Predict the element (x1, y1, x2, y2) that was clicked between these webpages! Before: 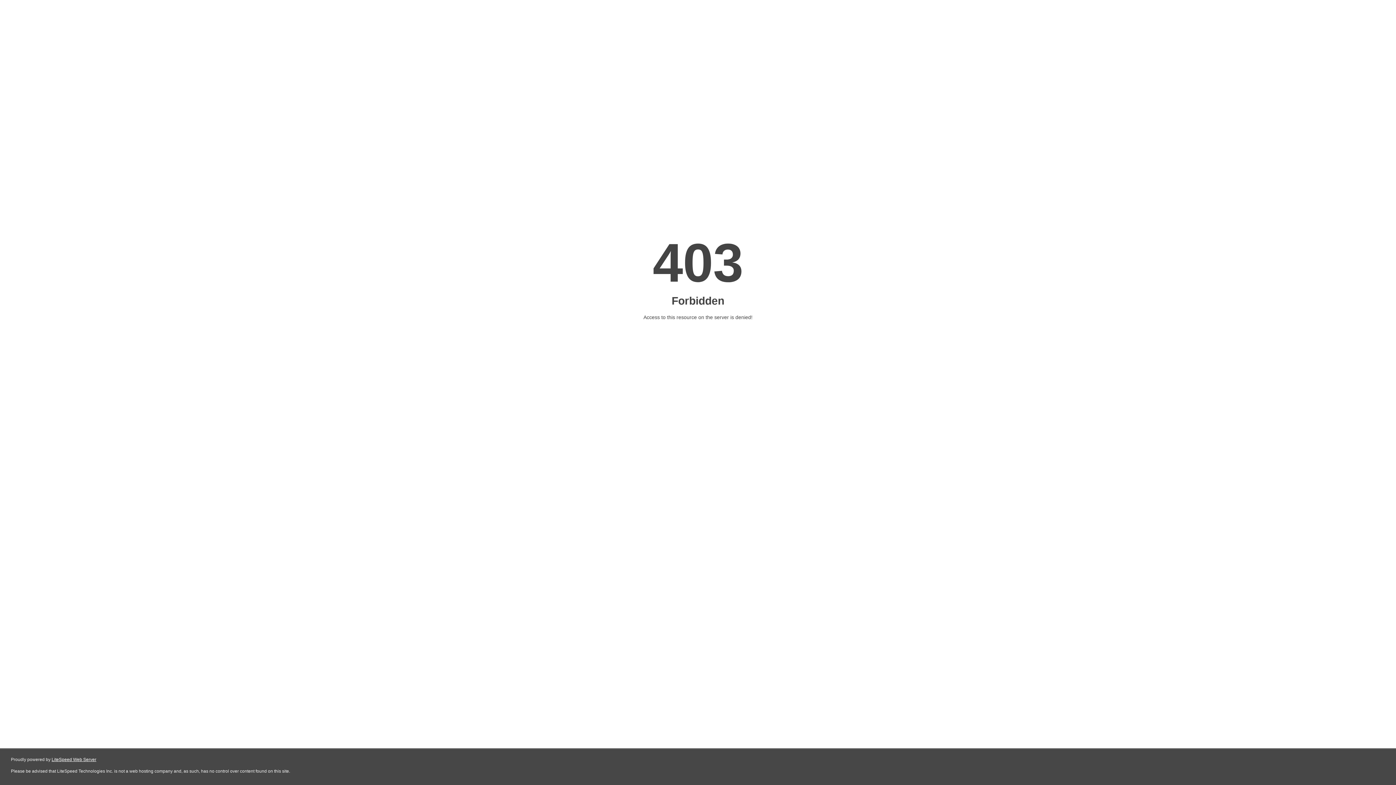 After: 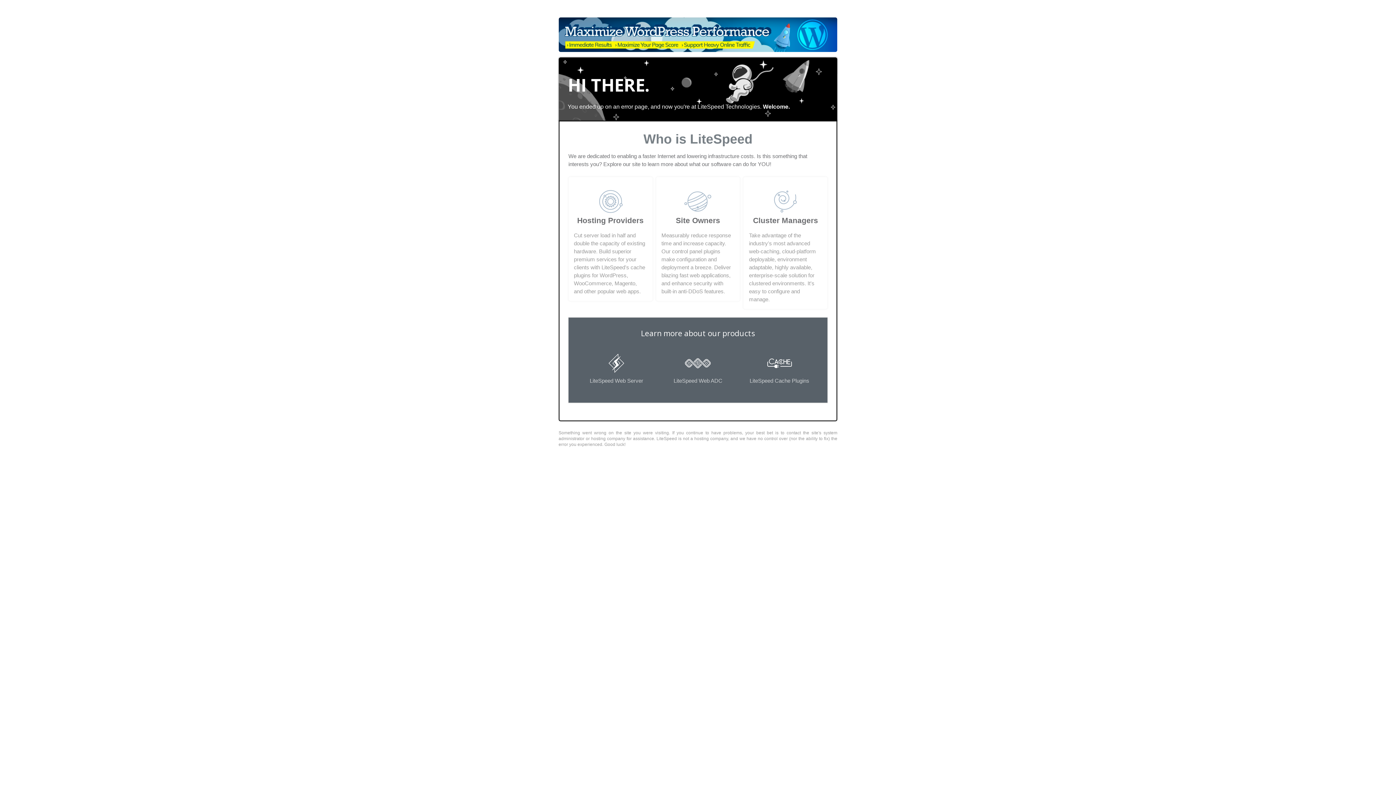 Action: bbox: (51, 757, 96, 762) label: LiteSpeed Web Server